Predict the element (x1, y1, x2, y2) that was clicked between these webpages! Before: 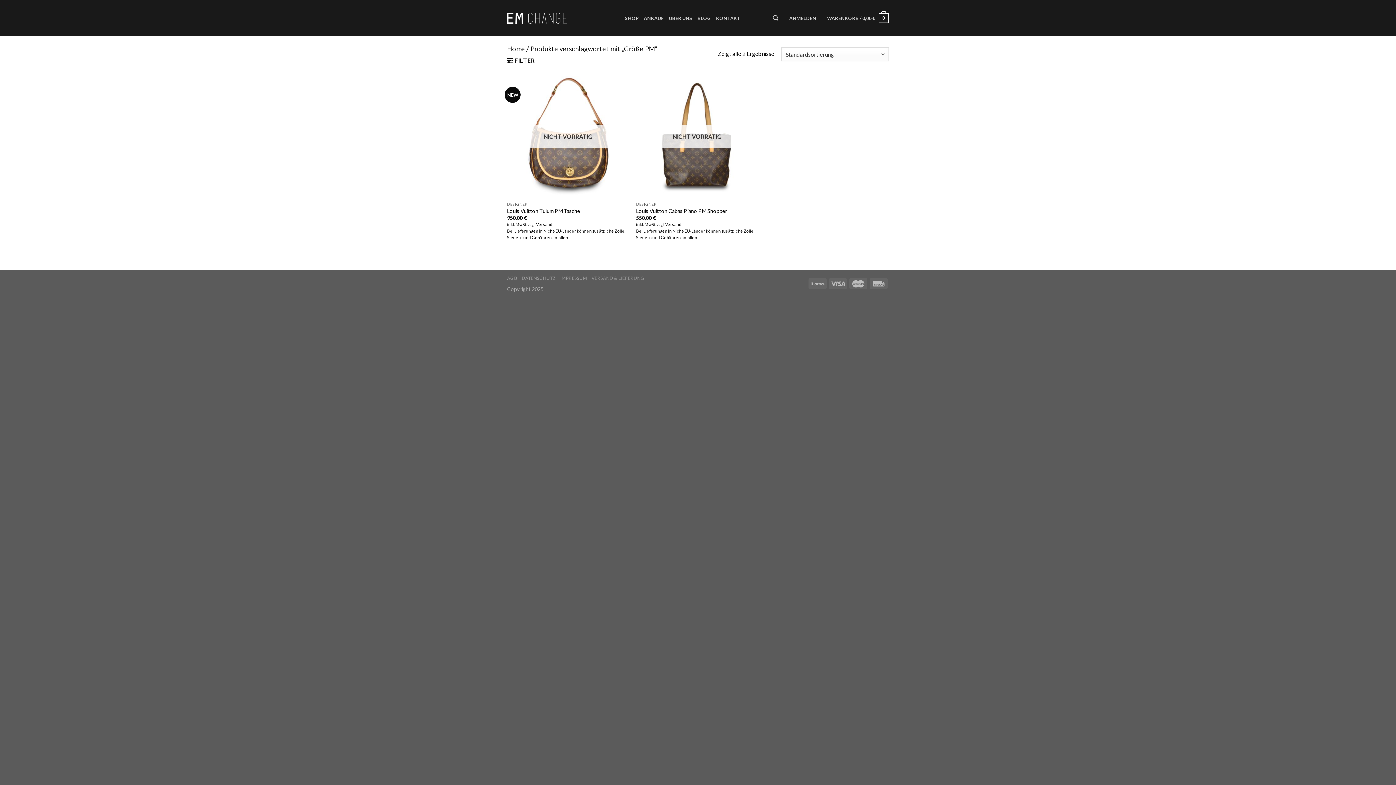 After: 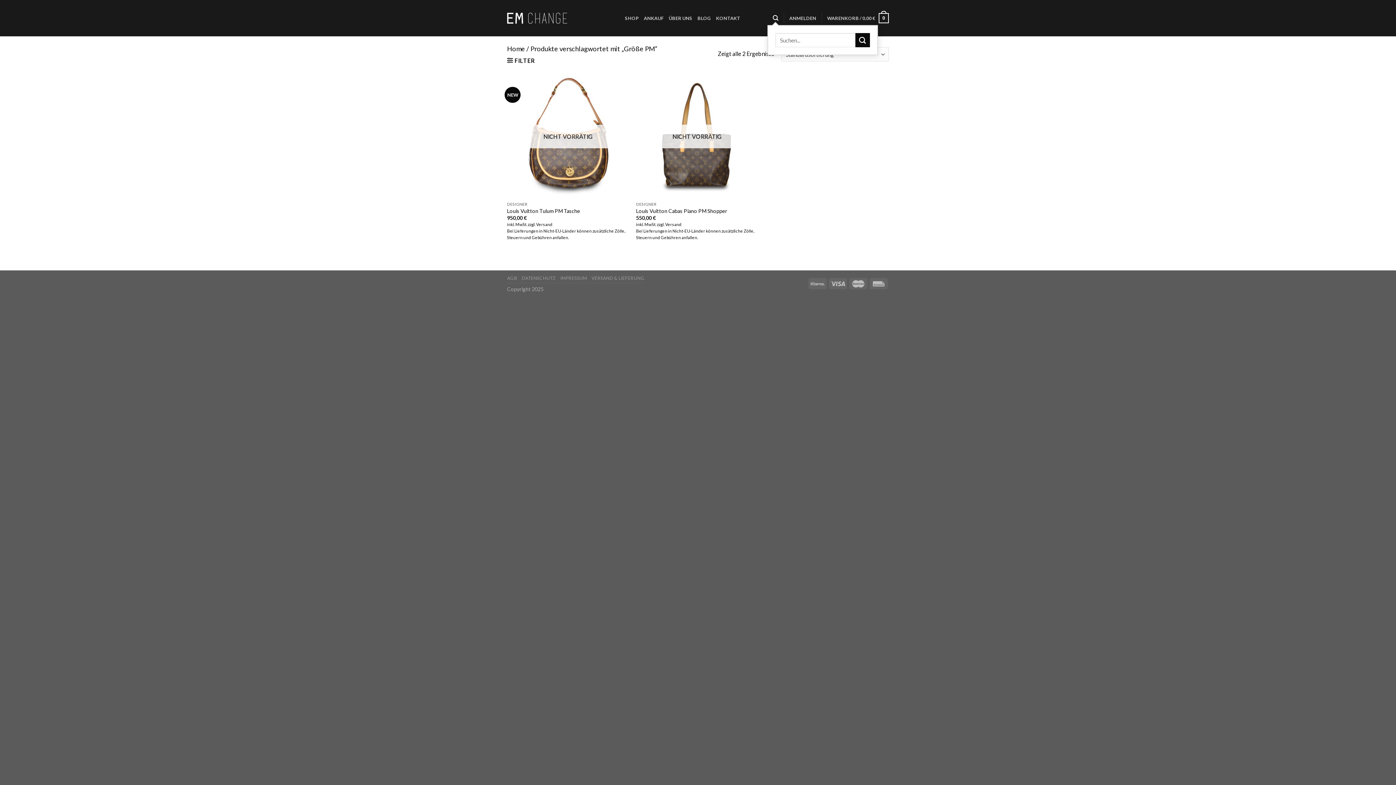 Action: label: Suche bbox: (773, 11, 778, 25)